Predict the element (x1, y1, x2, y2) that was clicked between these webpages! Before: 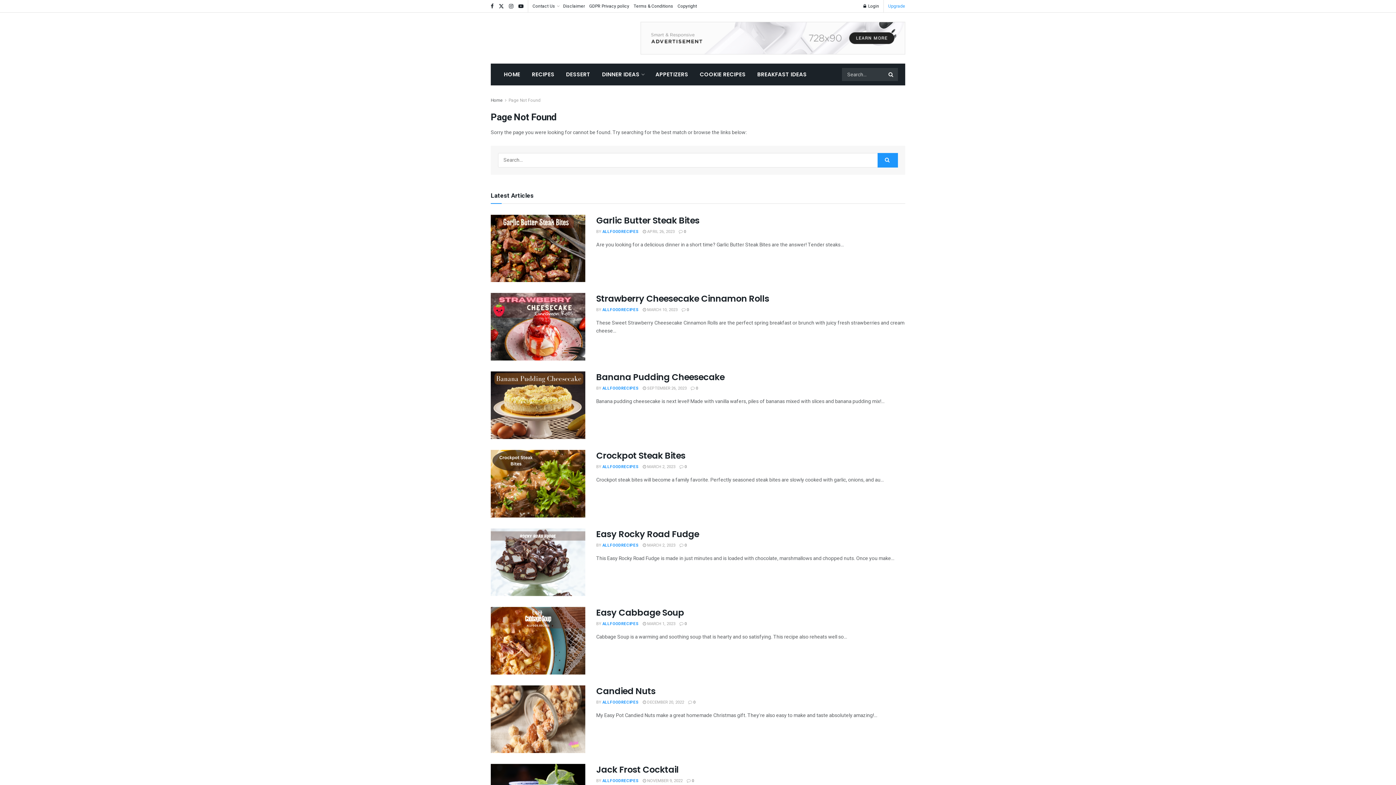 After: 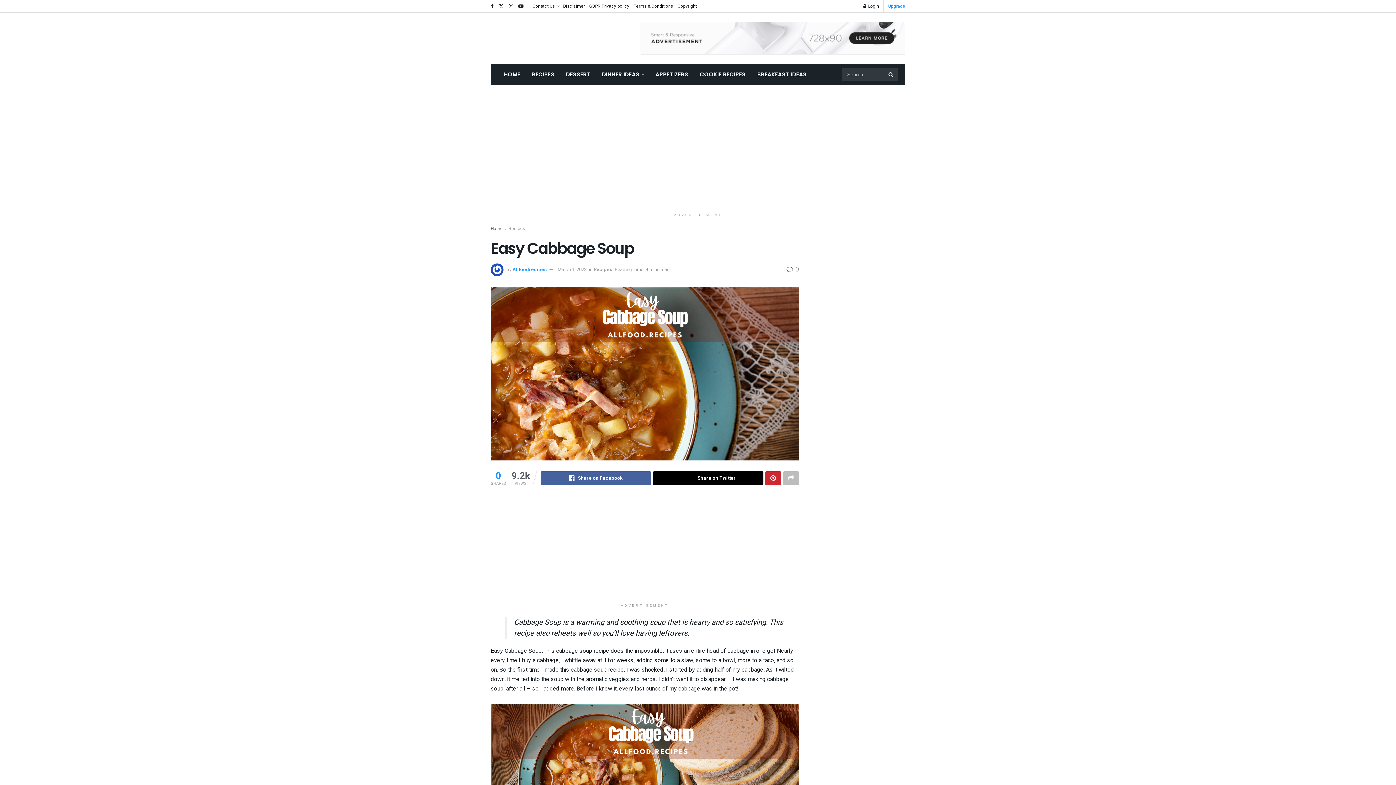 Action: bbox: (596, 606, 684, 618) label: Easy Cabbage Soup